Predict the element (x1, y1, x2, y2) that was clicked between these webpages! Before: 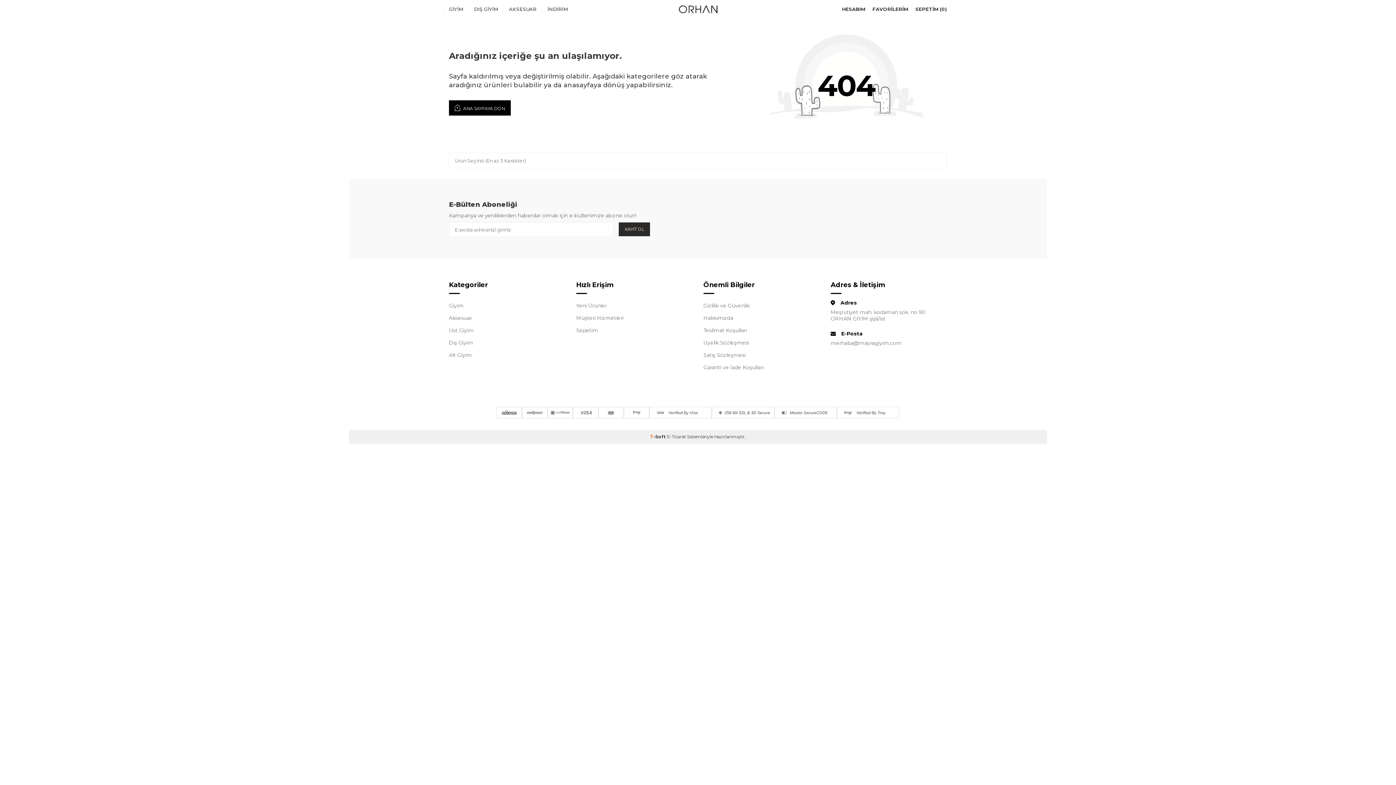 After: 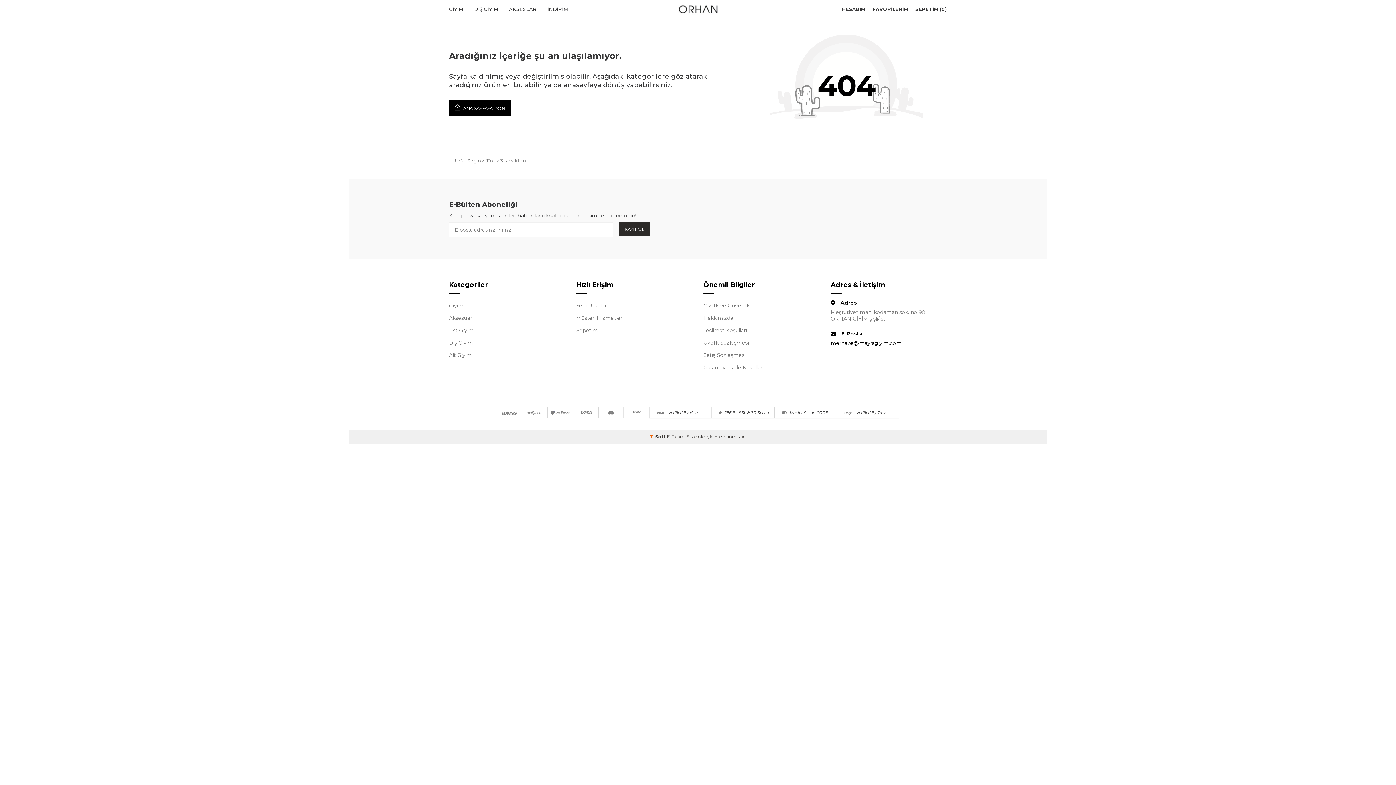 Action: bbox: (830, 337, 947, 349) label: merhaba@mayragiyim.com